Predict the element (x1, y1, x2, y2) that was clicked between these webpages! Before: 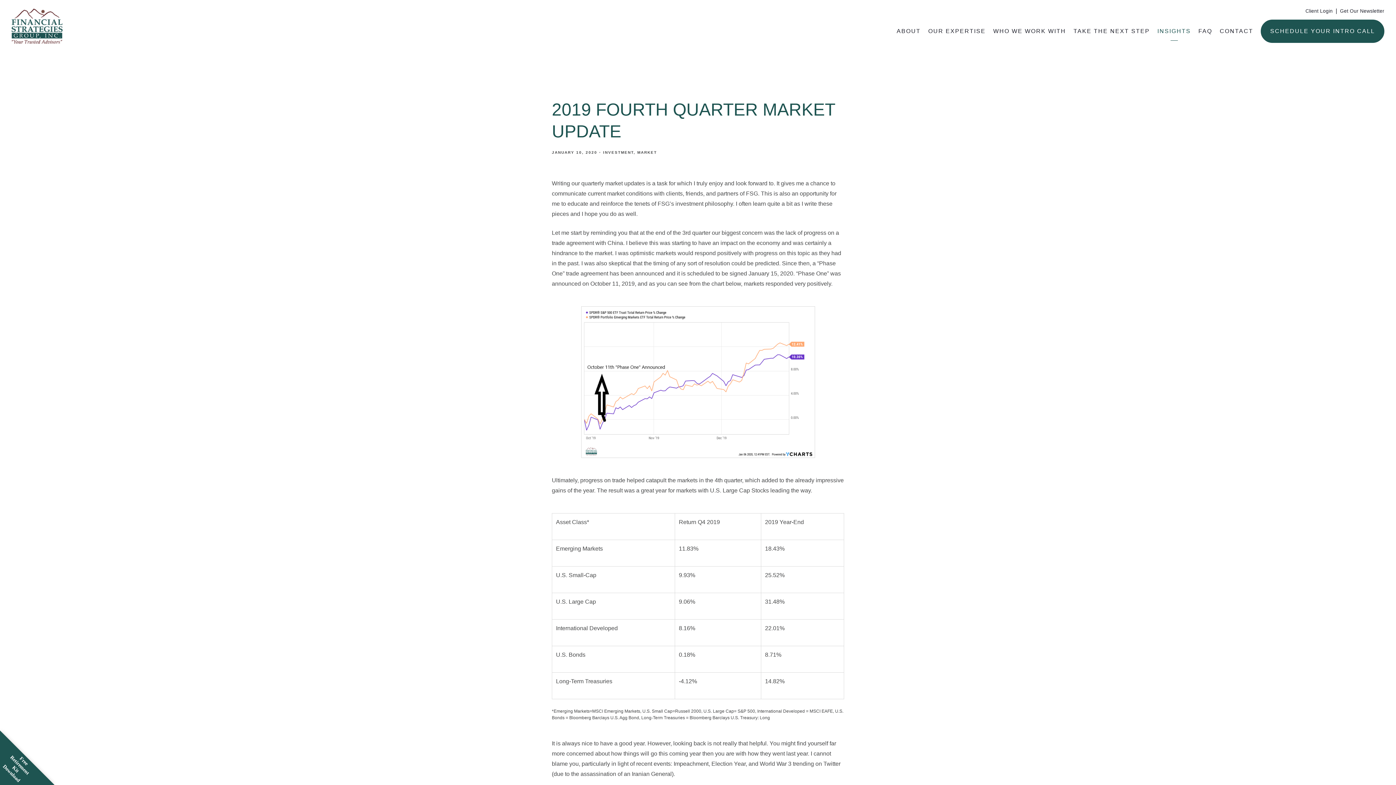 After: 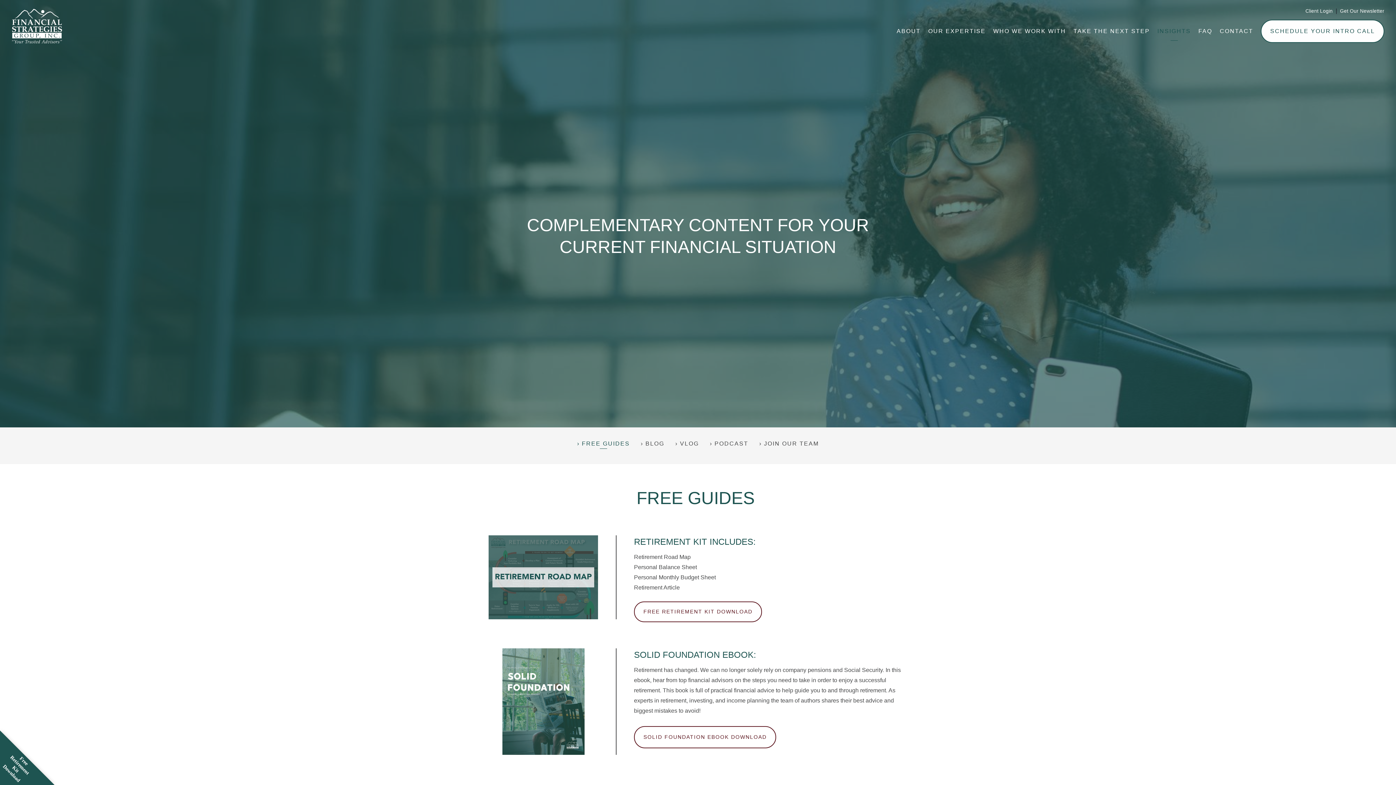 Action: bbox: (1157, 23, 1191, 39) label: INSIGHTS